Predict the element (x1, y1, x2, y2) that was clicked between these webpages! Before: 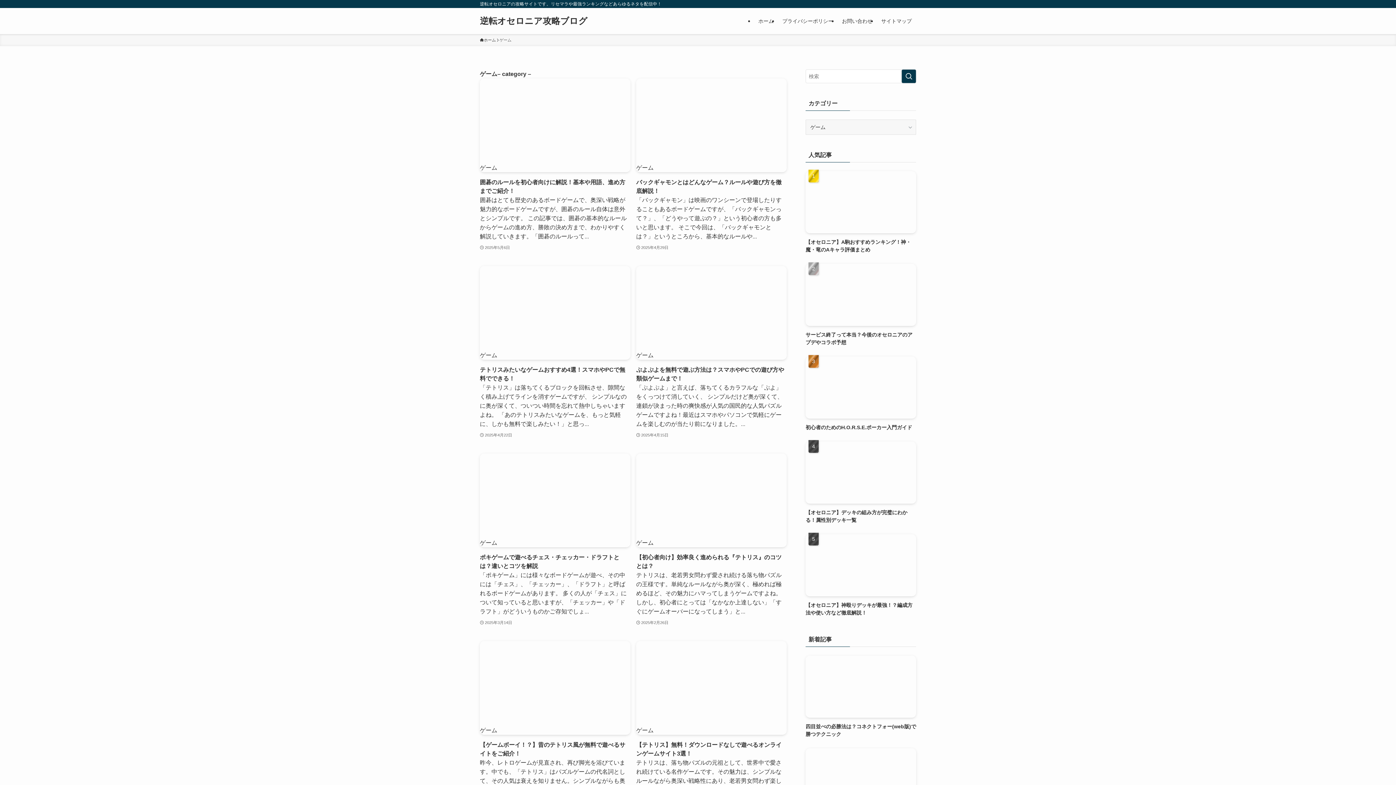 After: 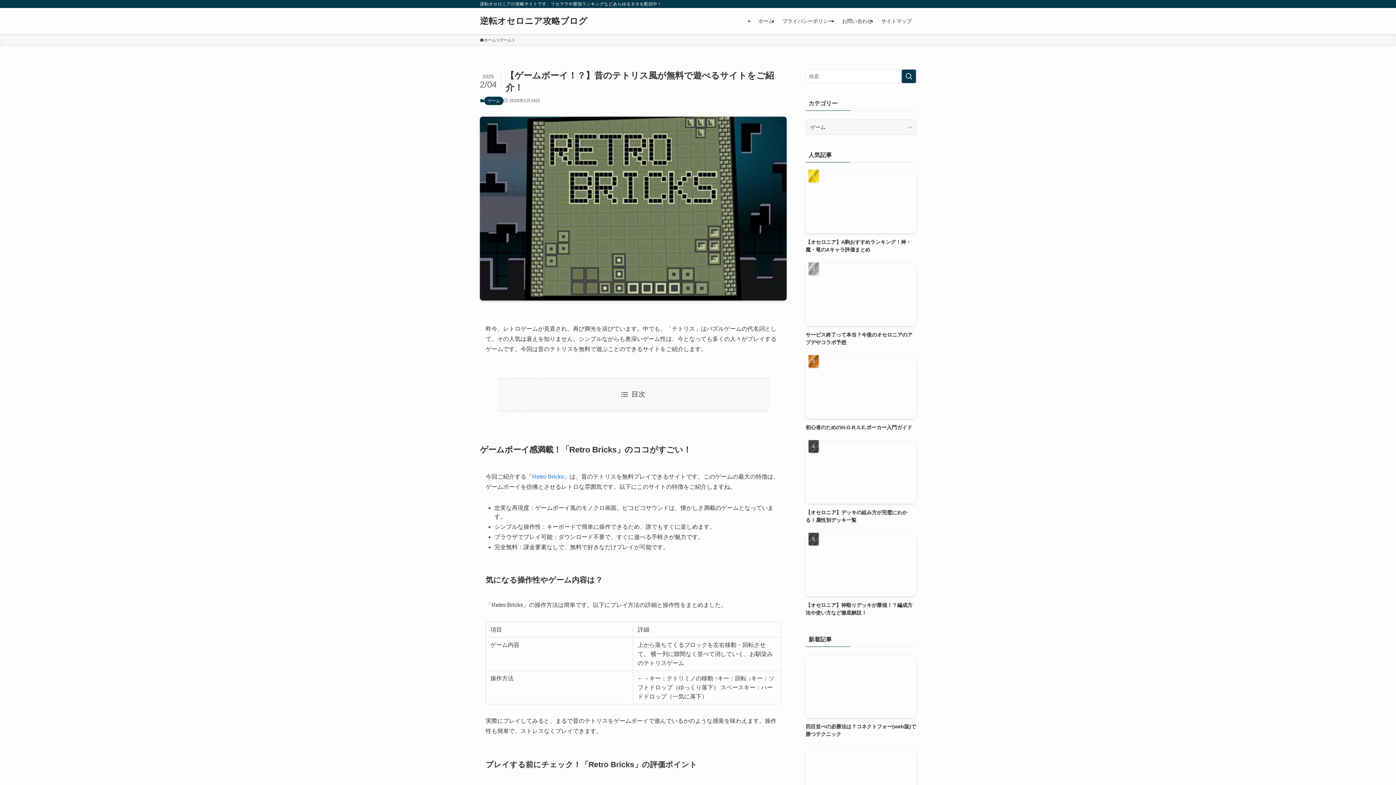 Action: bbox: (480, 641, 630, 814) label: ゲーム
【ゲームボーイ！？】昔のテトリス風が無料で遊べるサイトをご紹介！
昨今、レトロゲームが見直され、再び脚光を浴びています。中でも、「テトリス」はパズルゲームの代名詞として、その人気は衰えを知りません。シンプルながらも奥深いゲーム性は、今となっても多くの人々がプレイするゲームです。今回は昔のテトリスを無料...
2025年2月19日